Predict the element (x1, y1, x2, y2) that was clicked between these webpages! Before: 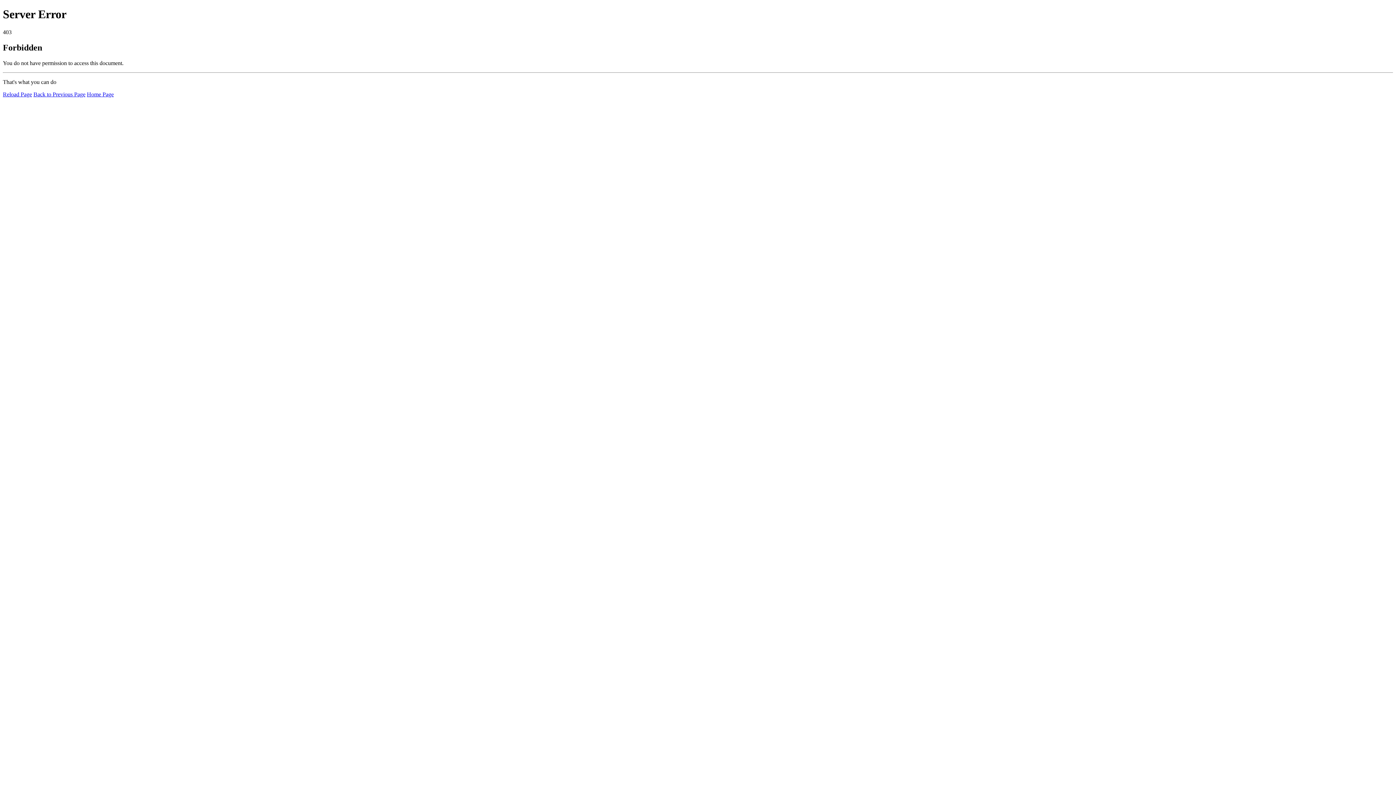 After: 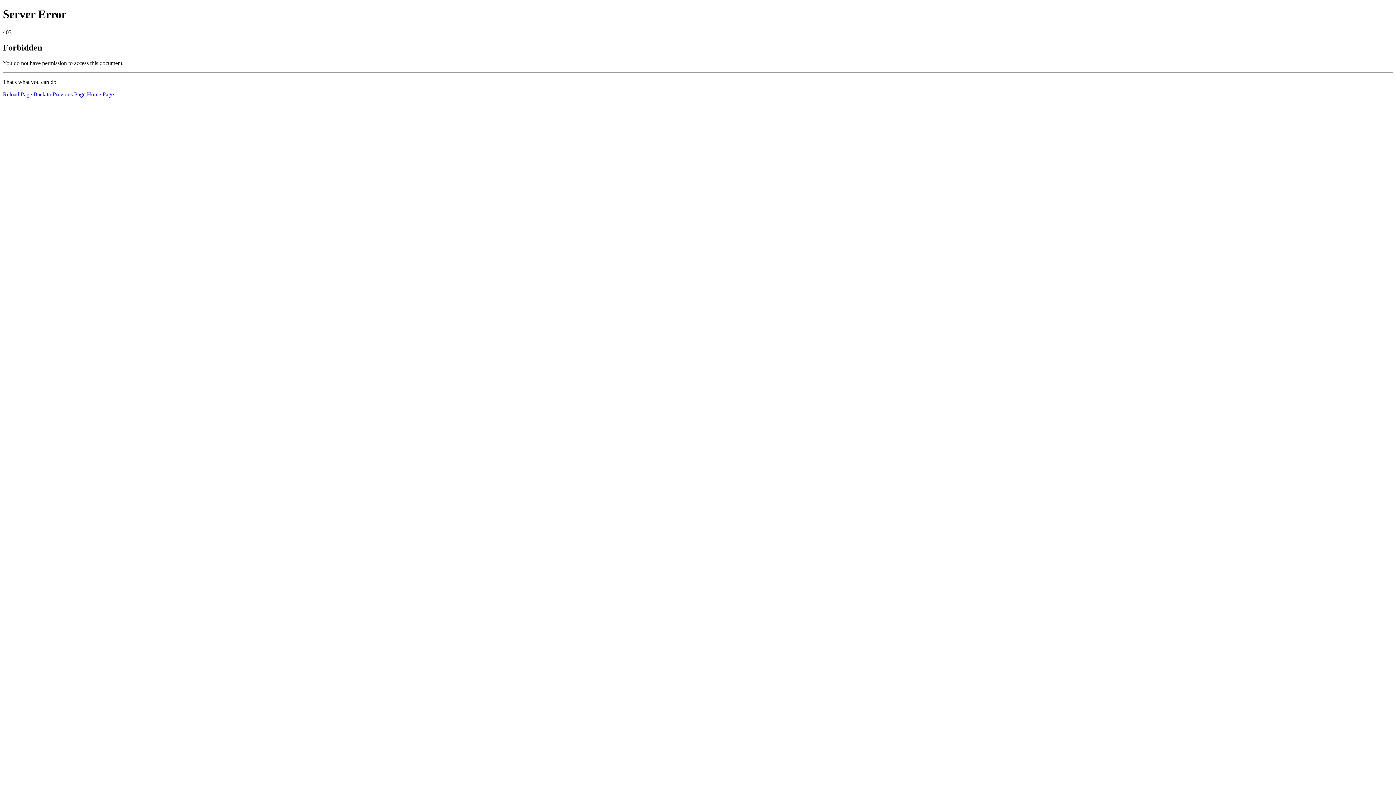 Action: label: Reload Page bbox: (2, 91, 32, 97)